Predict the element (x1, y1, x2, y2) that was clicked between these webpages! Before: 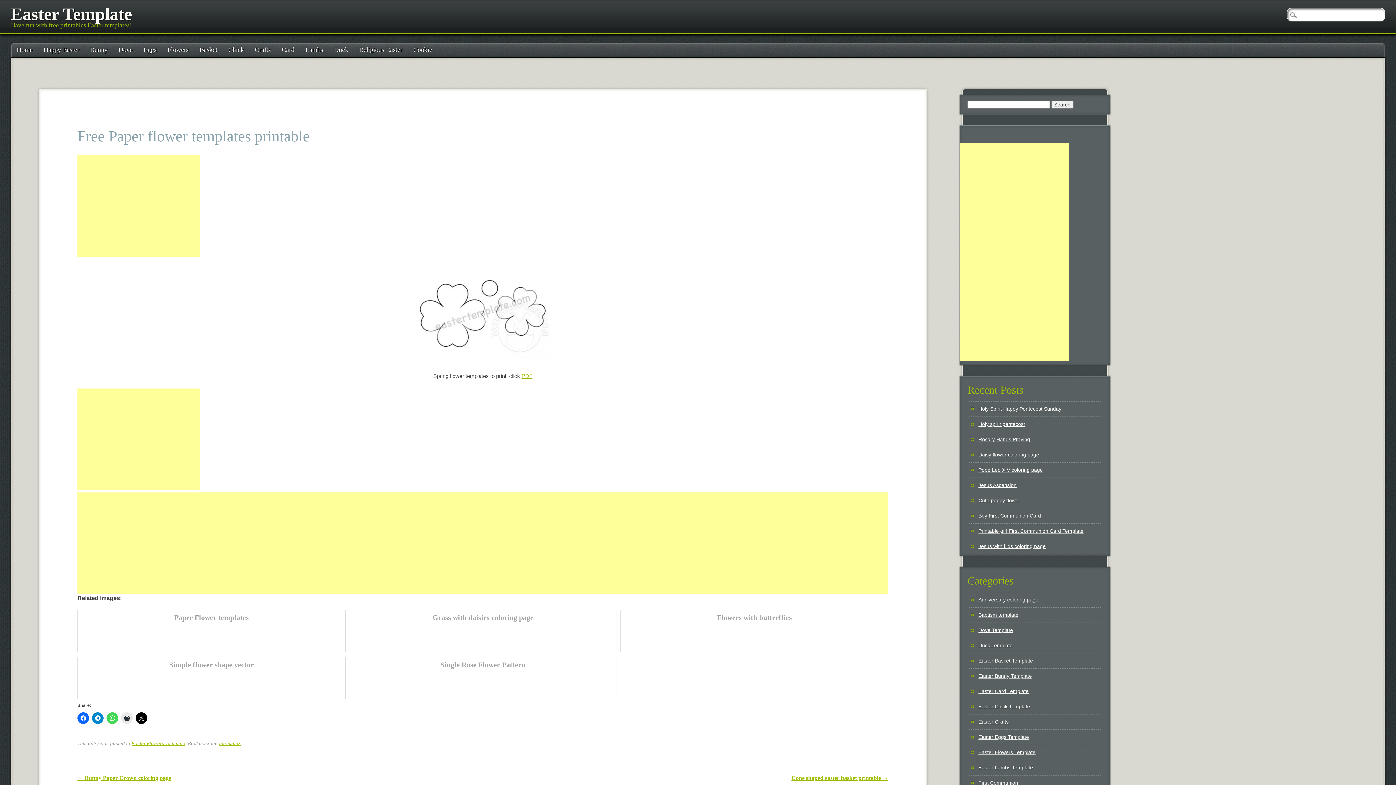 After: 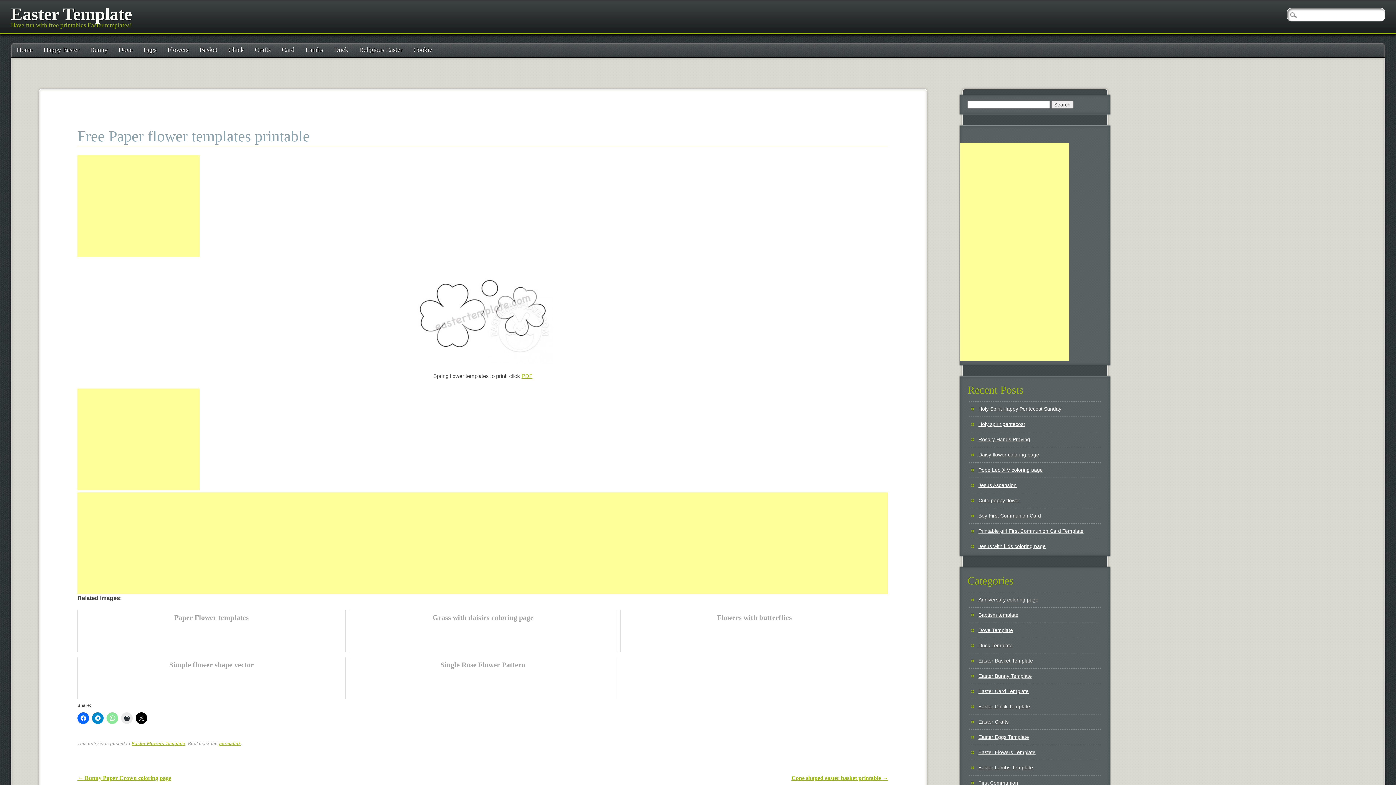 Action: bbox: (106, 712, 118, 724)